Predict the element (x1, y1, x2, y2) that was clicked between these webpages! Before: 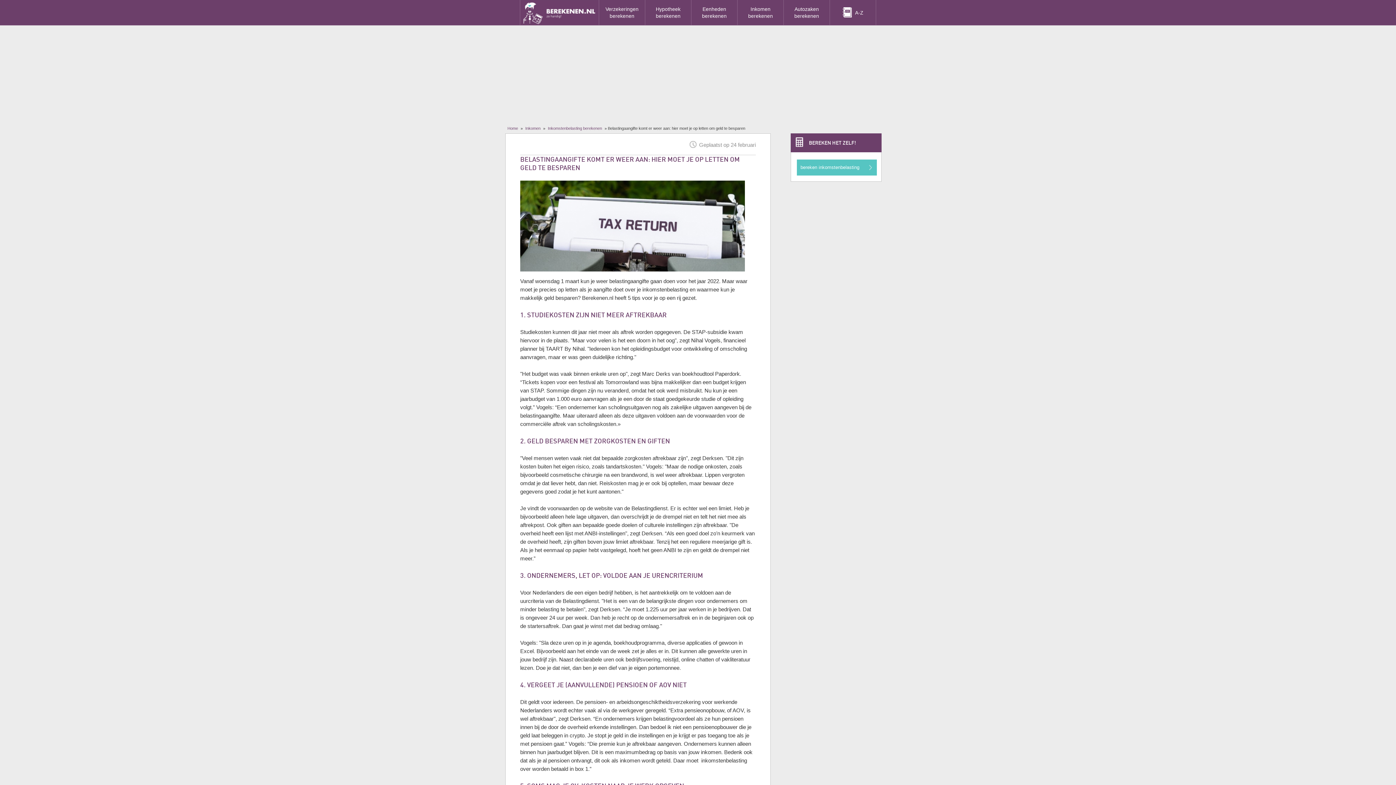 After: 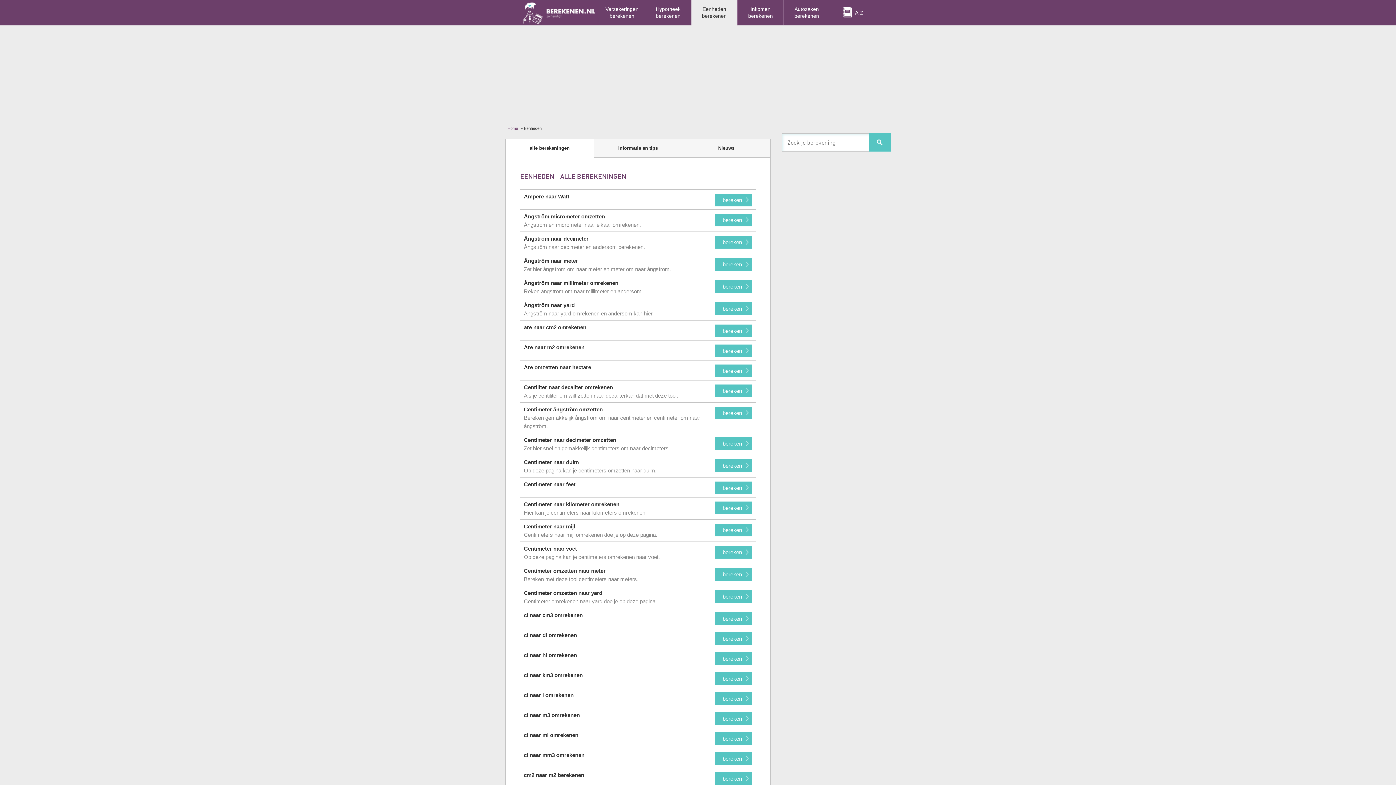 Action: label: Eenheden berekenen bbox: (691, 0, 737, 25)